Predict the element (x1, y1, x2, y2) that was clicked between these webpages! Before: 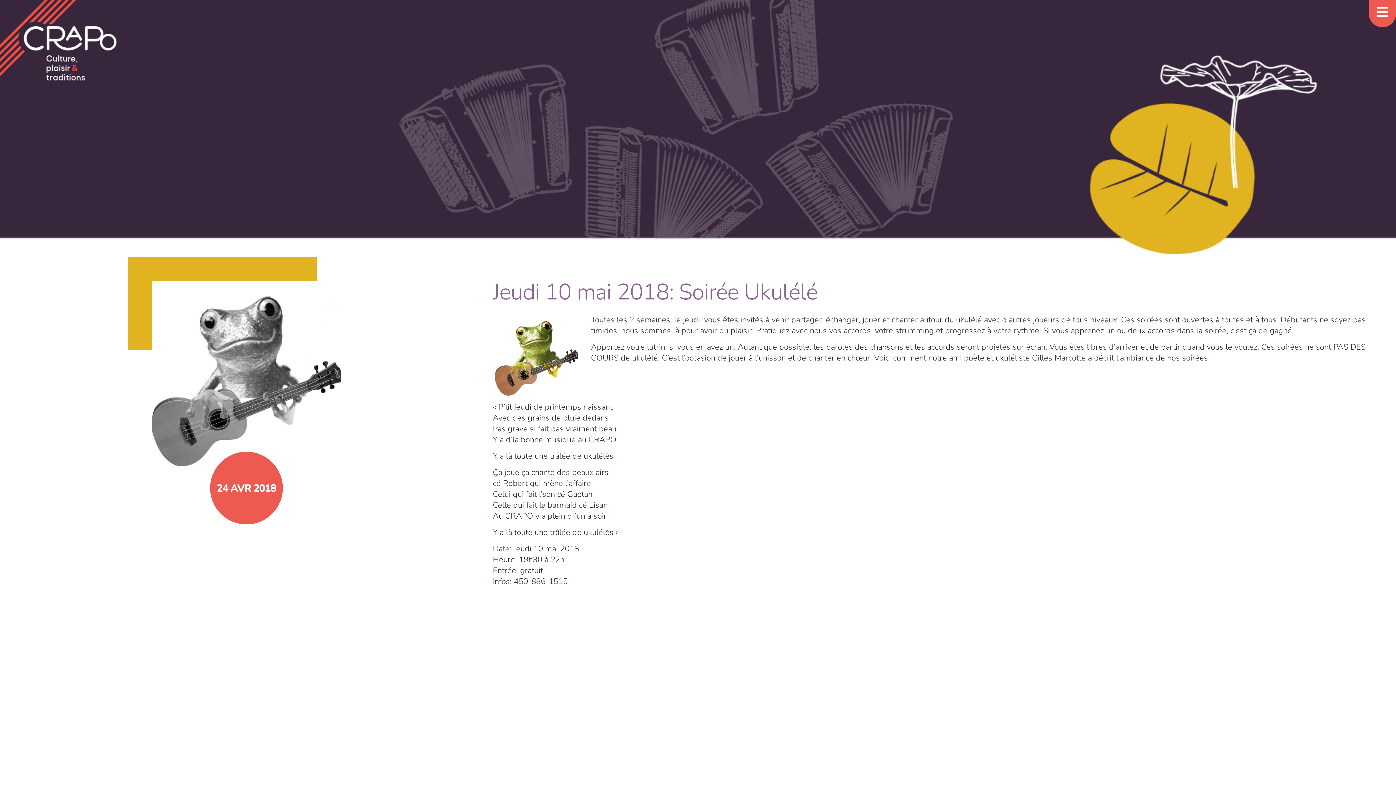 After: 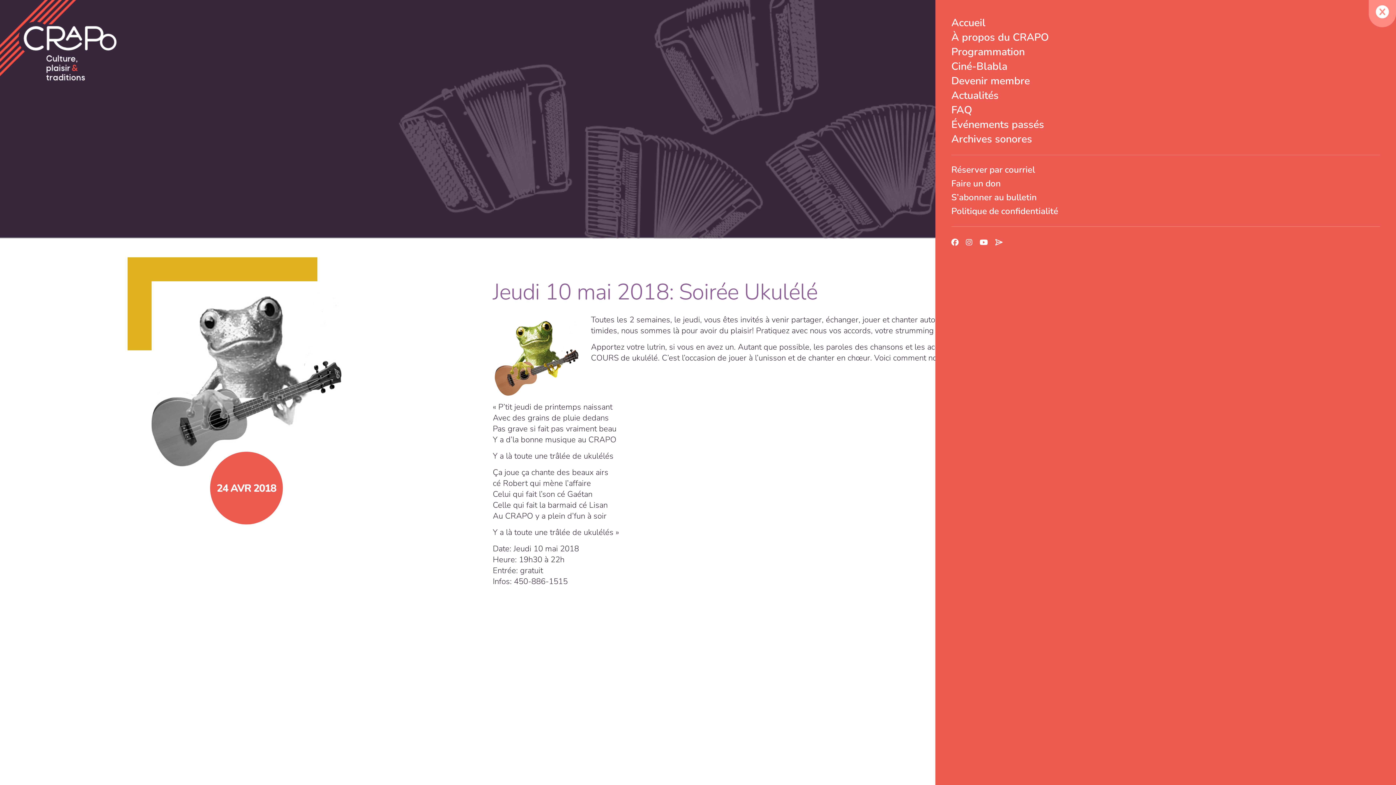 Action: bbox: (1369, 0, 1396, 27)